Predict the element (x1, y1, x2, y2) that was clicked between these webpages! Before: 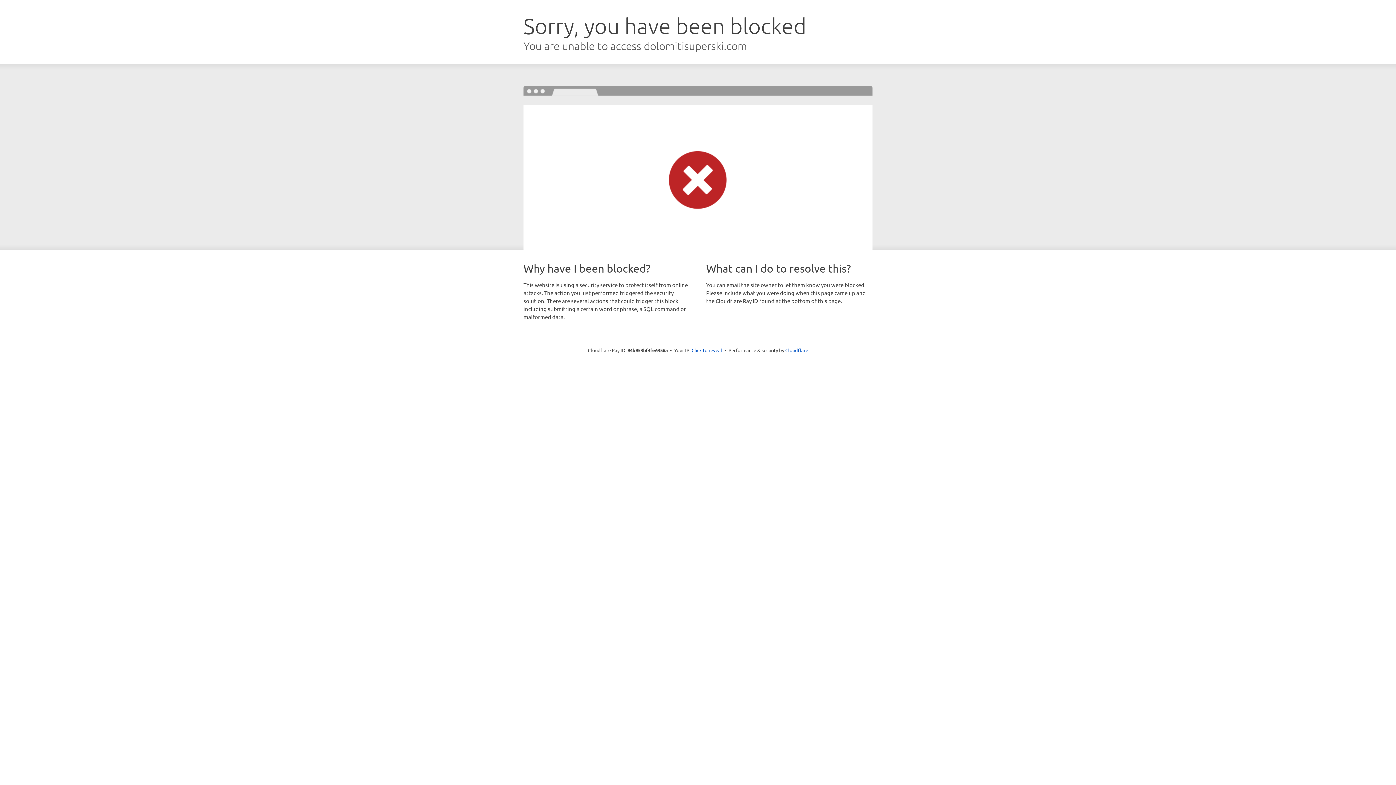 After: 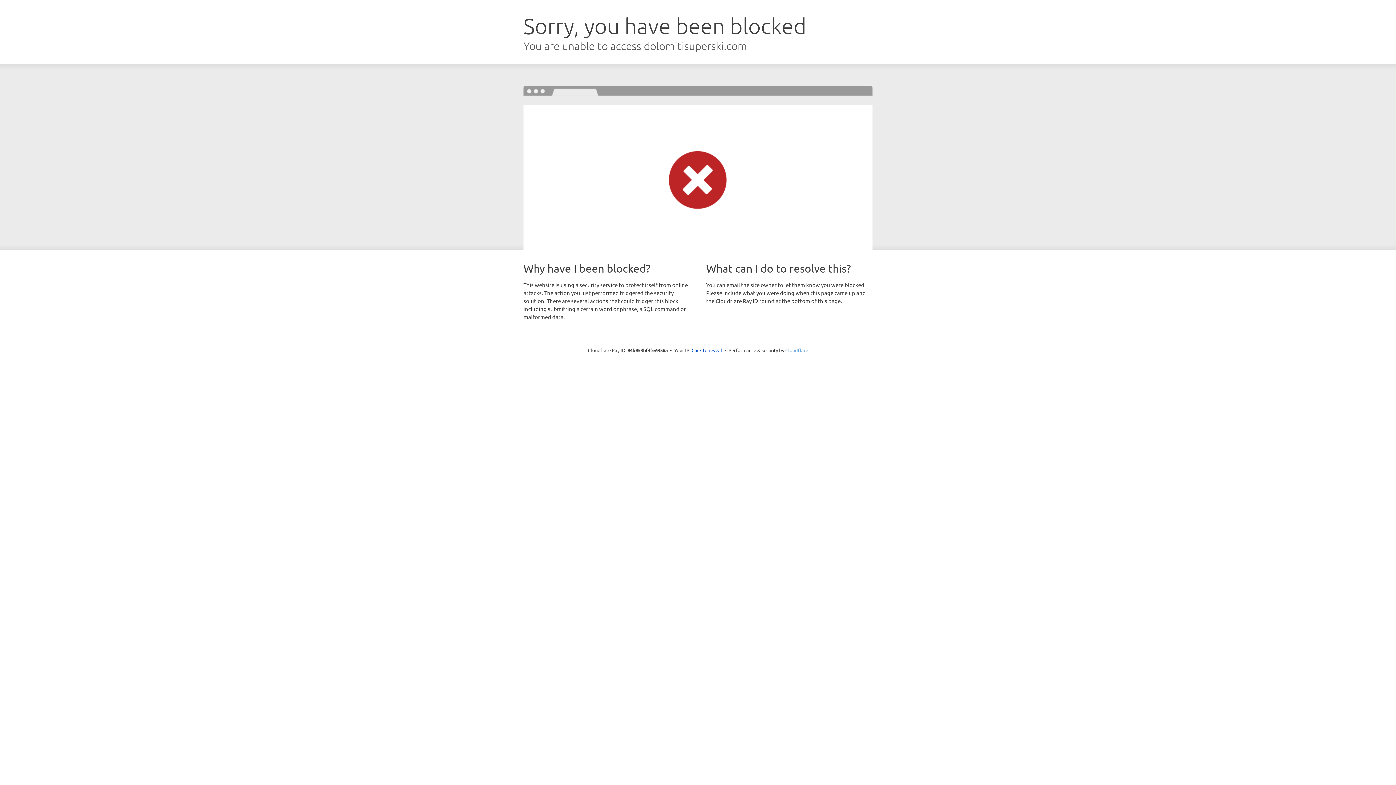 Action: label: Cloudflare bbox: (785, 347, 808, 353)